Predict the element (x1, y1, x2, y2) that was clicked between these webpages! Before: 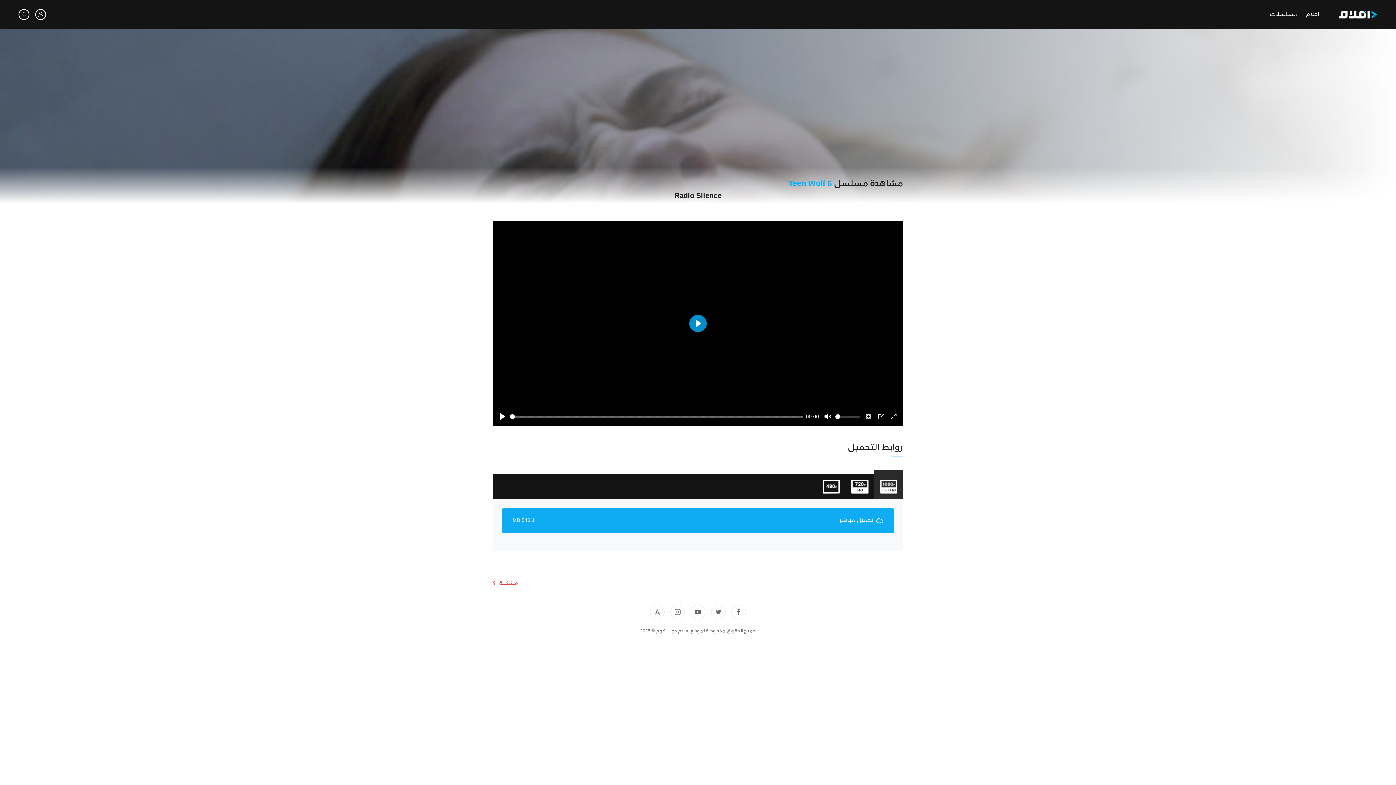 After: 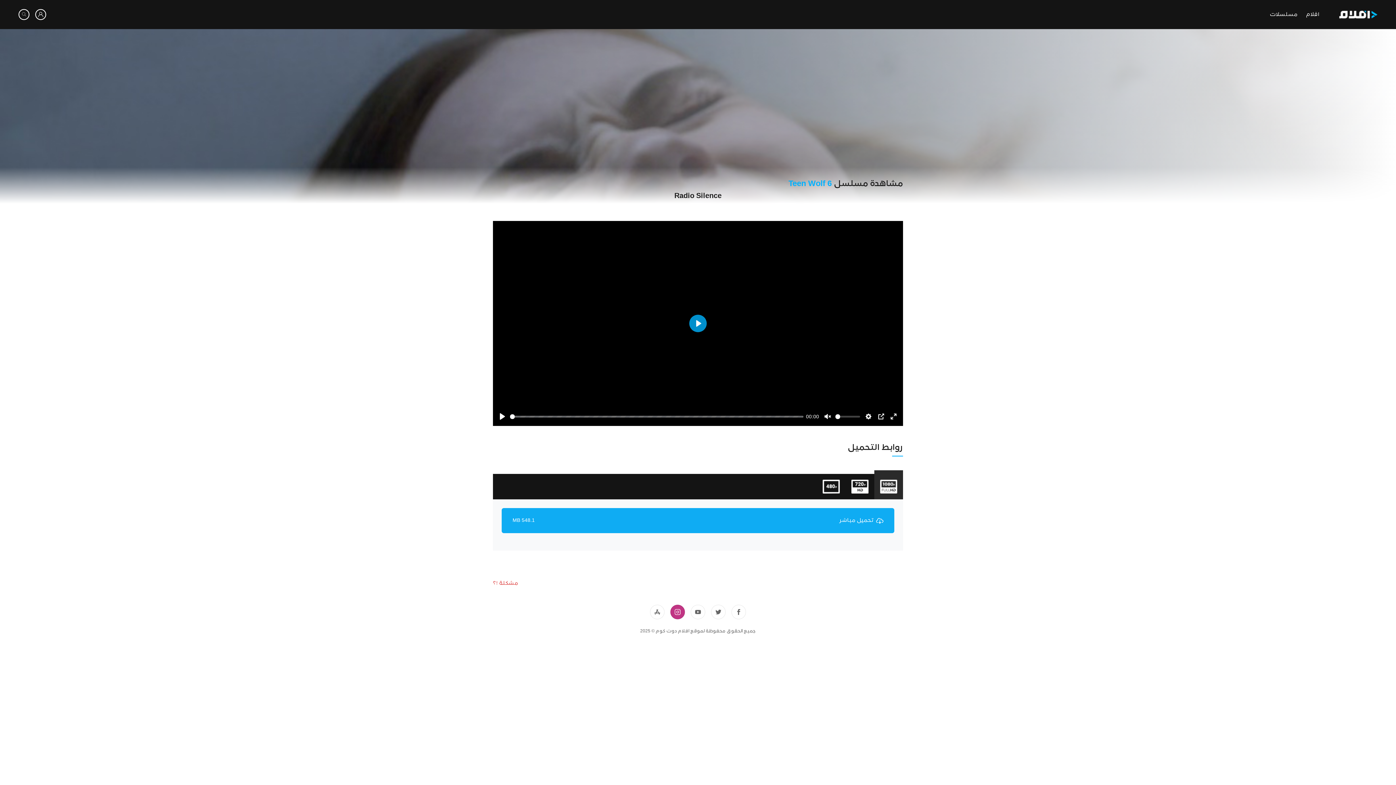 Action: bbox: (670, 605, 685, 619)